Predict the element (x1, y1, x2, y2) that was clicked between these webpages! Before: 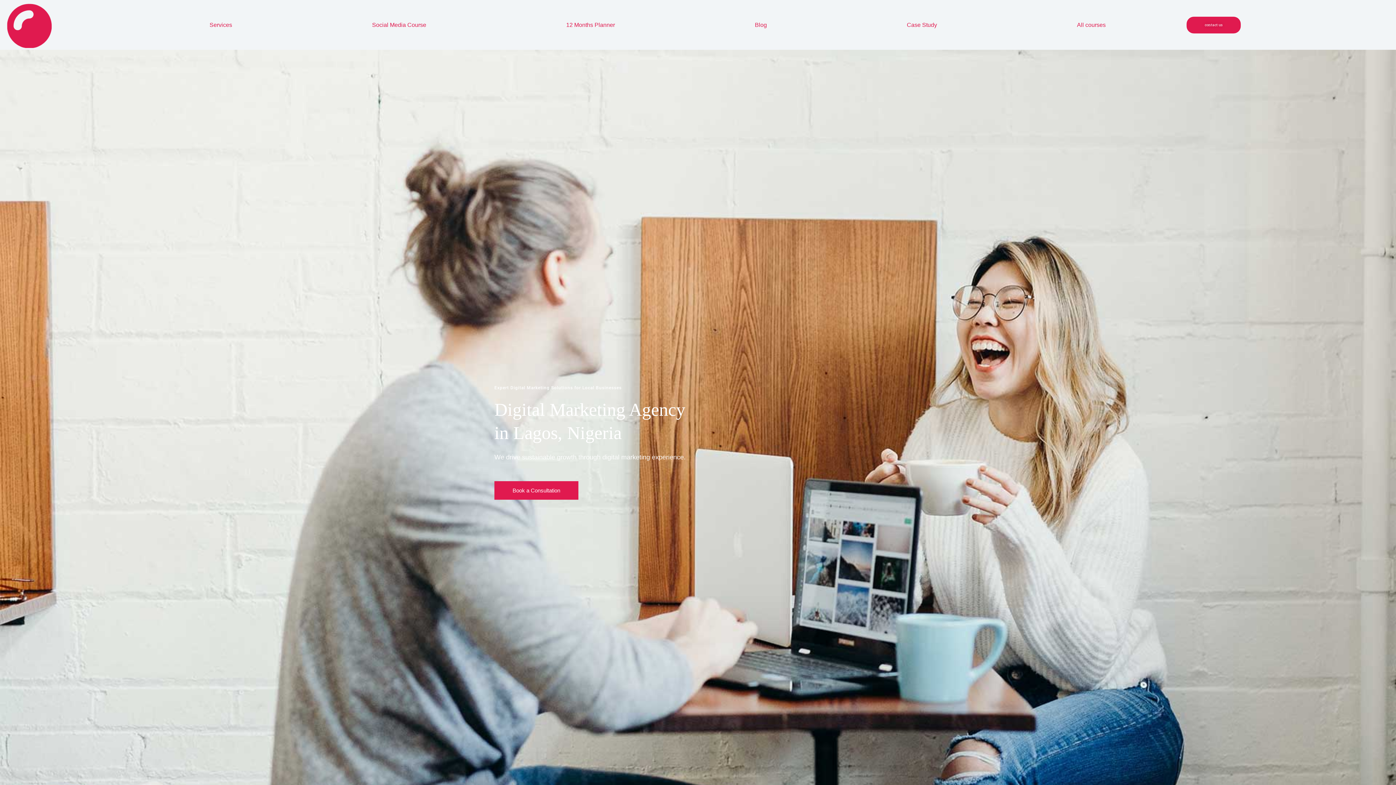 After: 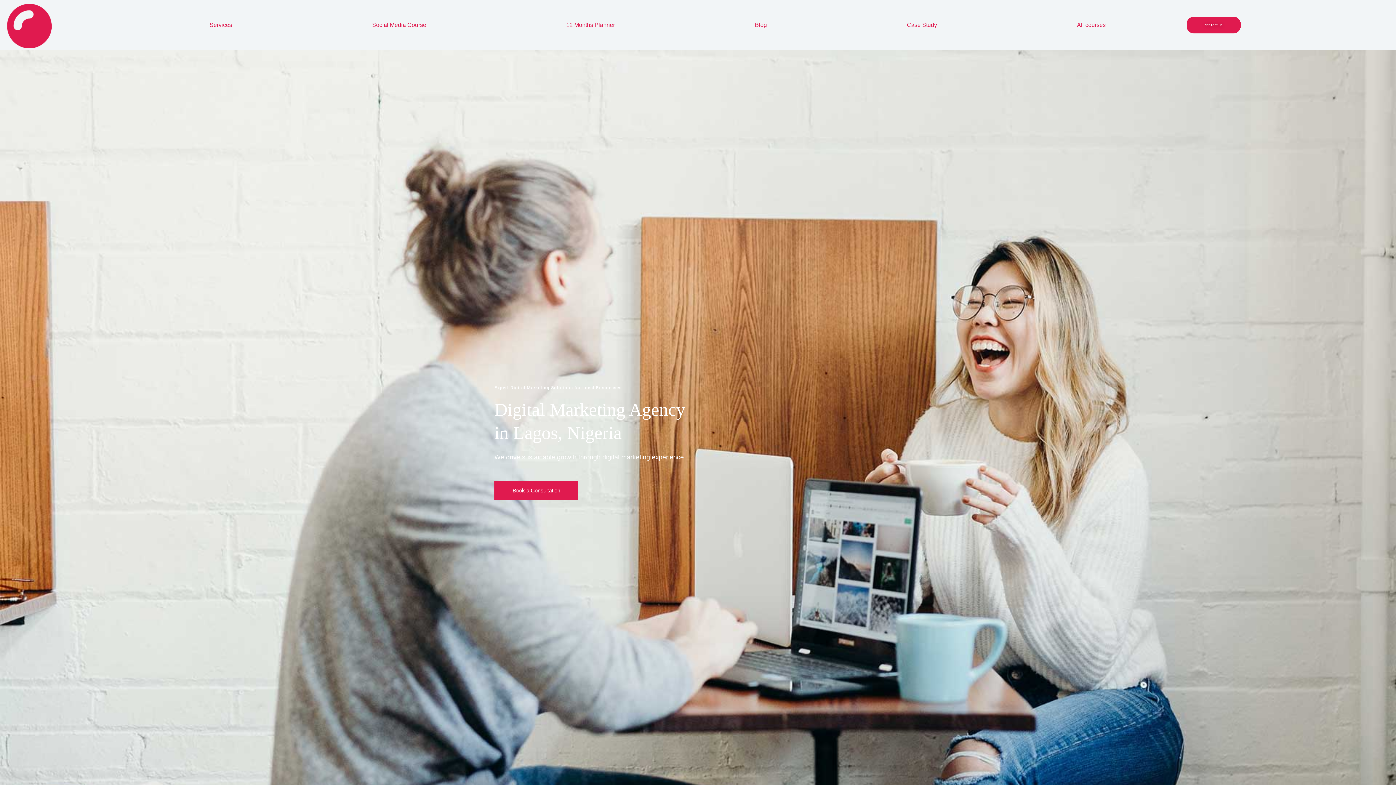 Action: bbox: (0, 1, 139, 48)